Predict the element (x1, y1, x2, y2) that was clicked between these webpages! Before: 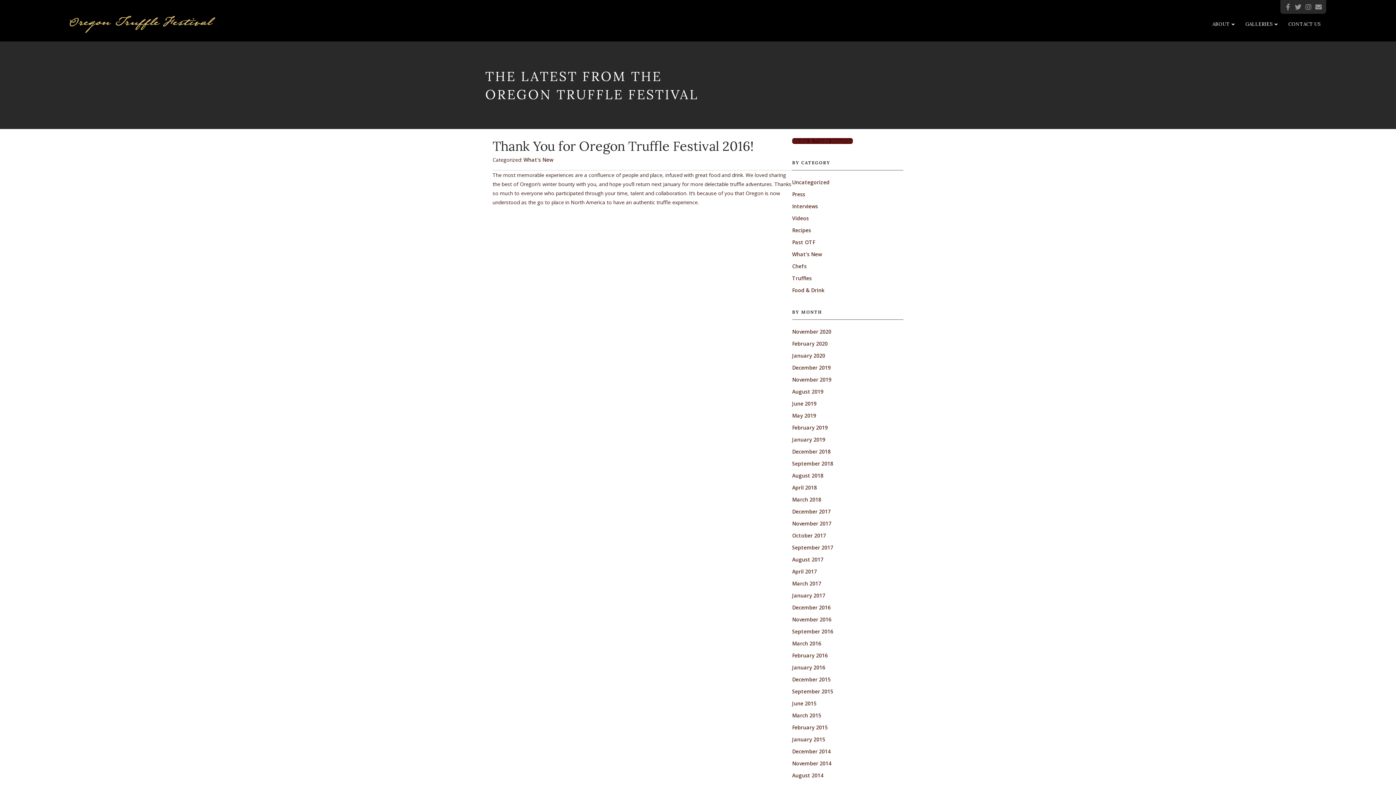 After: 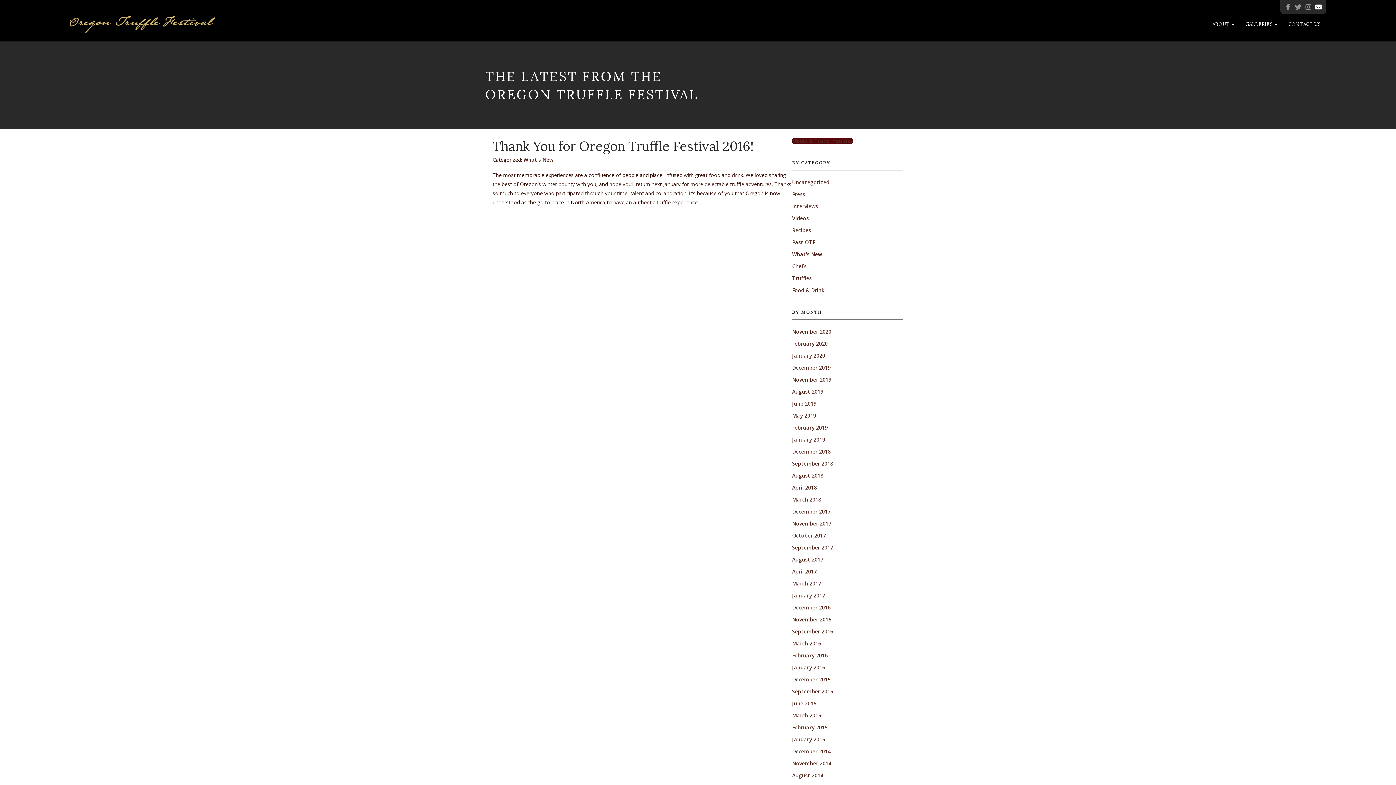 Action: bbox: (1313, 3, 1324, 9) label: Email